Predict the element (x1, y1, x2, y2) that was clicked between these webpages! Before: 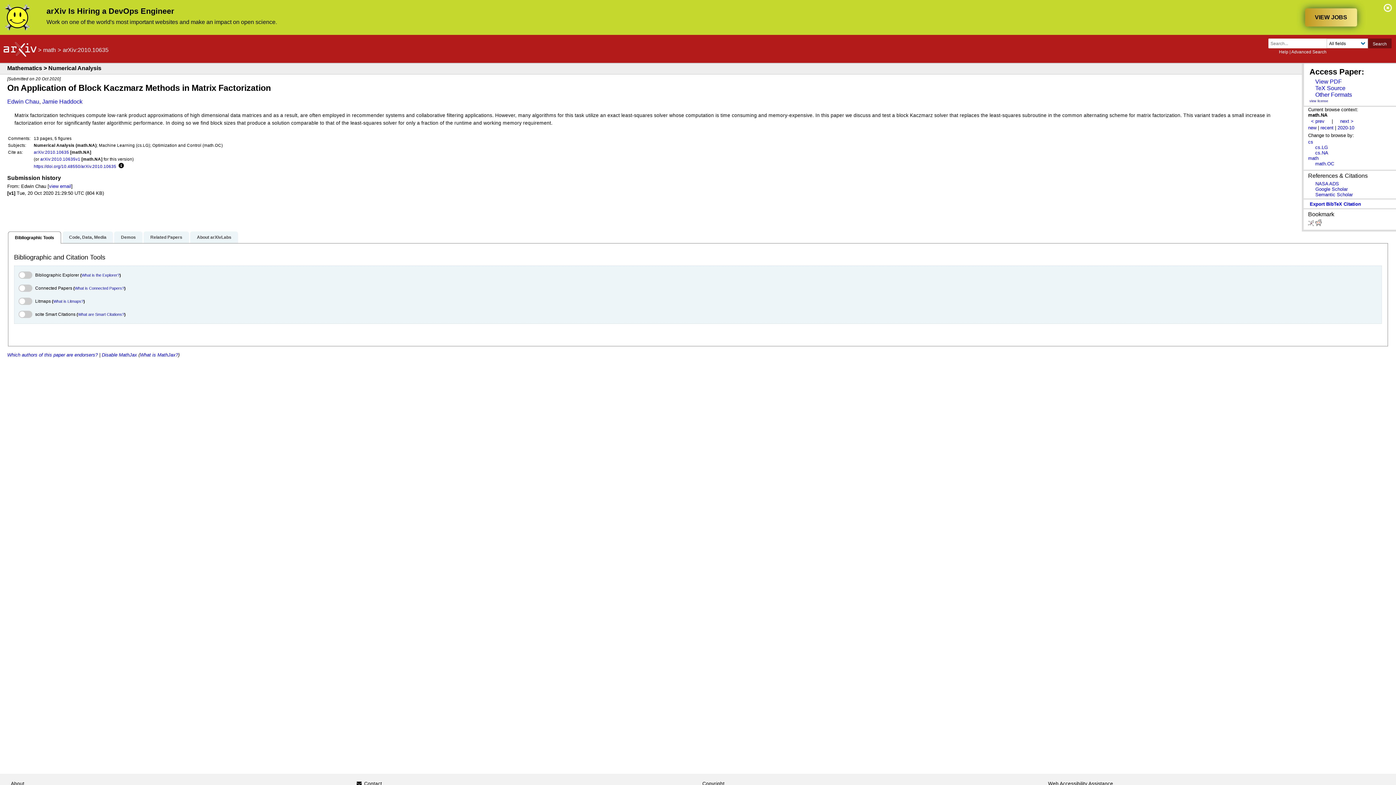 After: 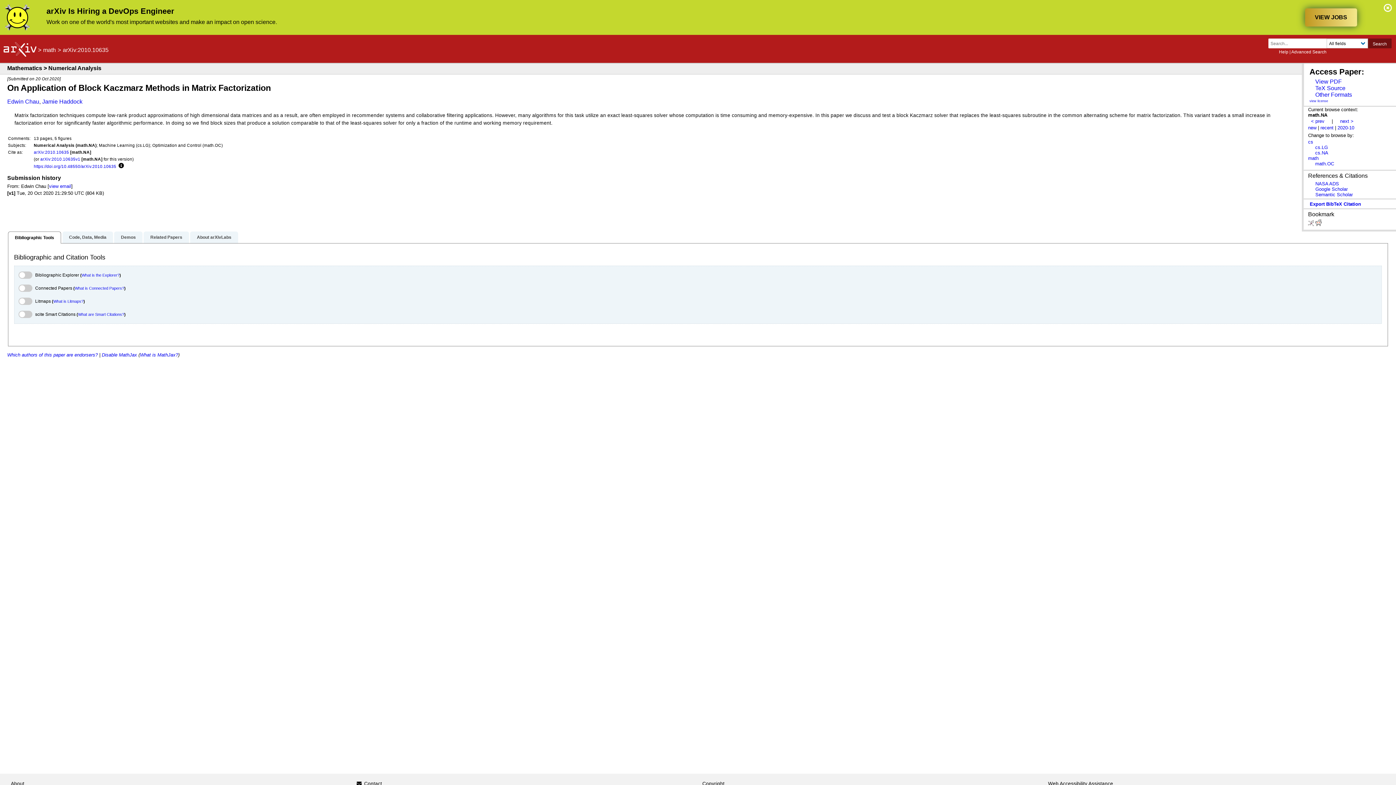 Action: label: https://doi.org/10.48550/arXiv.2010.10635 bbox: (33, 163, 116, 169)